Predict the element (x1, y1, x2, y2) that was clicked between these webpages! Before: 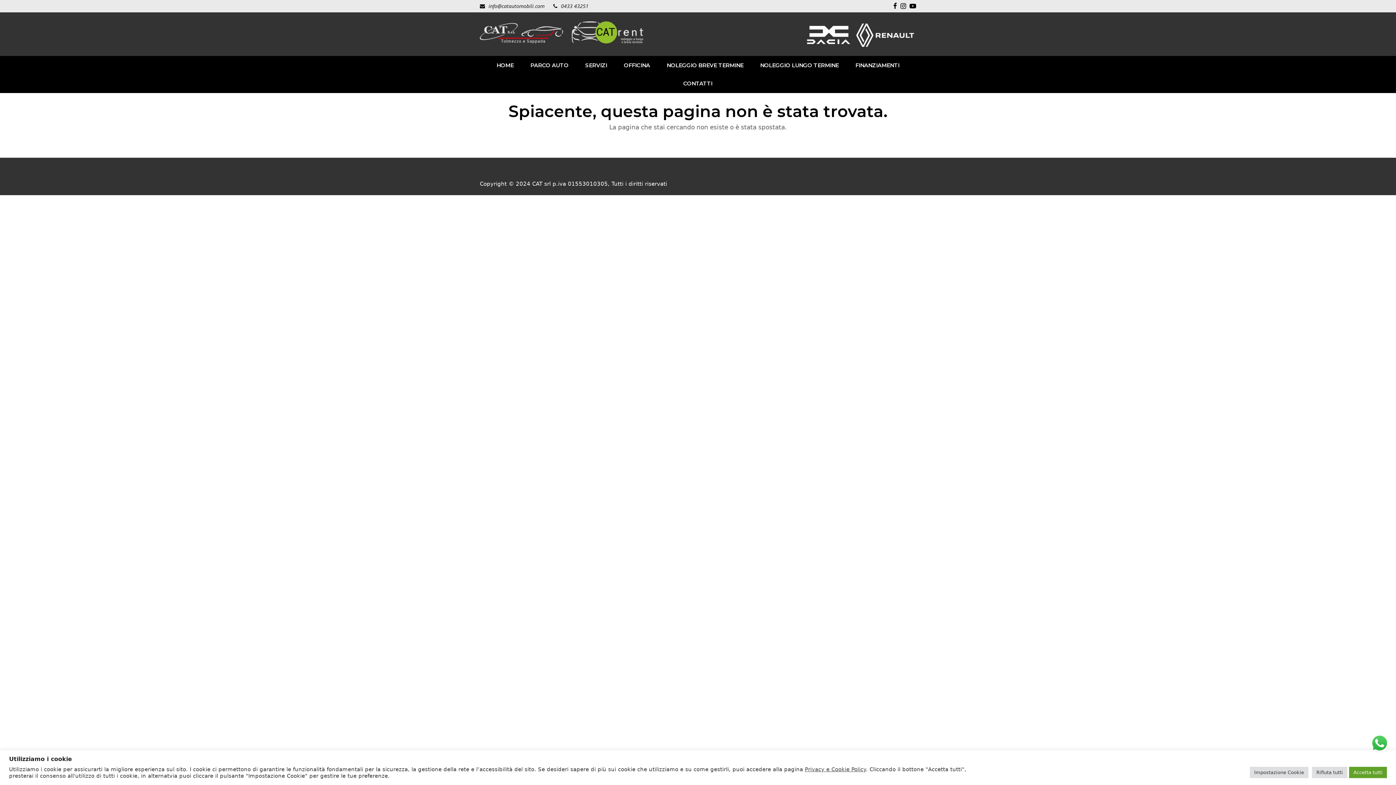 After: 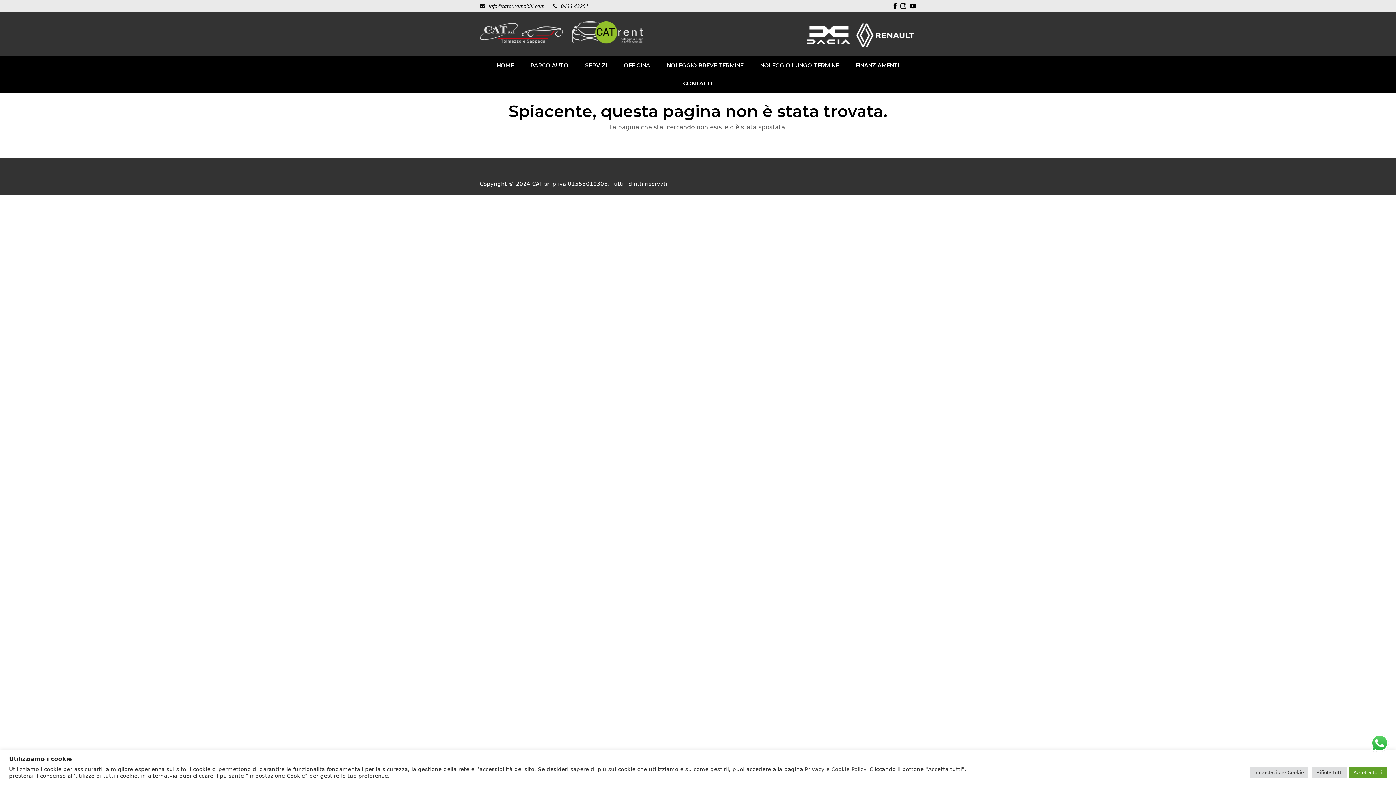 Action: label: info@catautomobili.com bbox: (488, 2, 544, 9)